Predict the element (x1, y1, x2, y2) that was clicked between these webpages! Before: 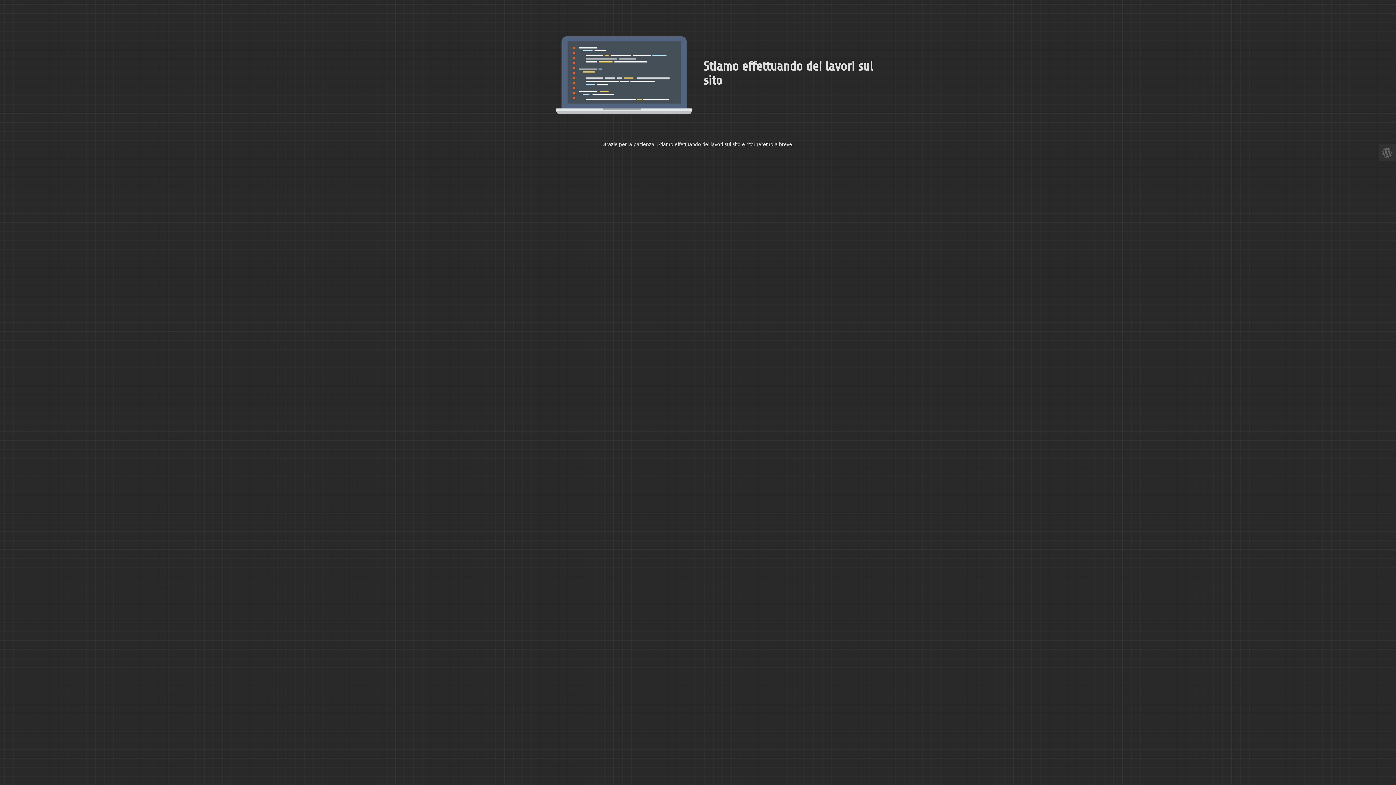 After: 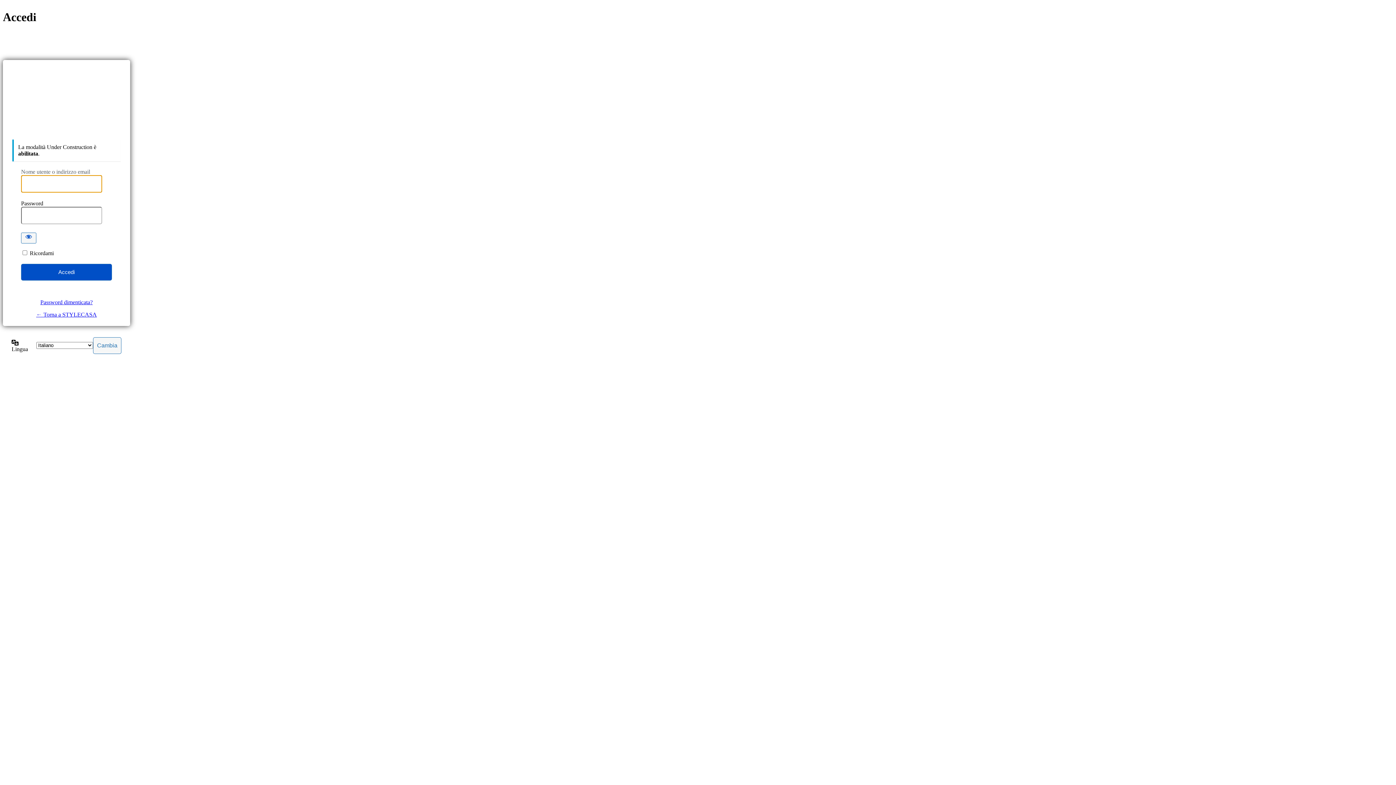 Action: bbox: (1378, 144, 1396, 161)